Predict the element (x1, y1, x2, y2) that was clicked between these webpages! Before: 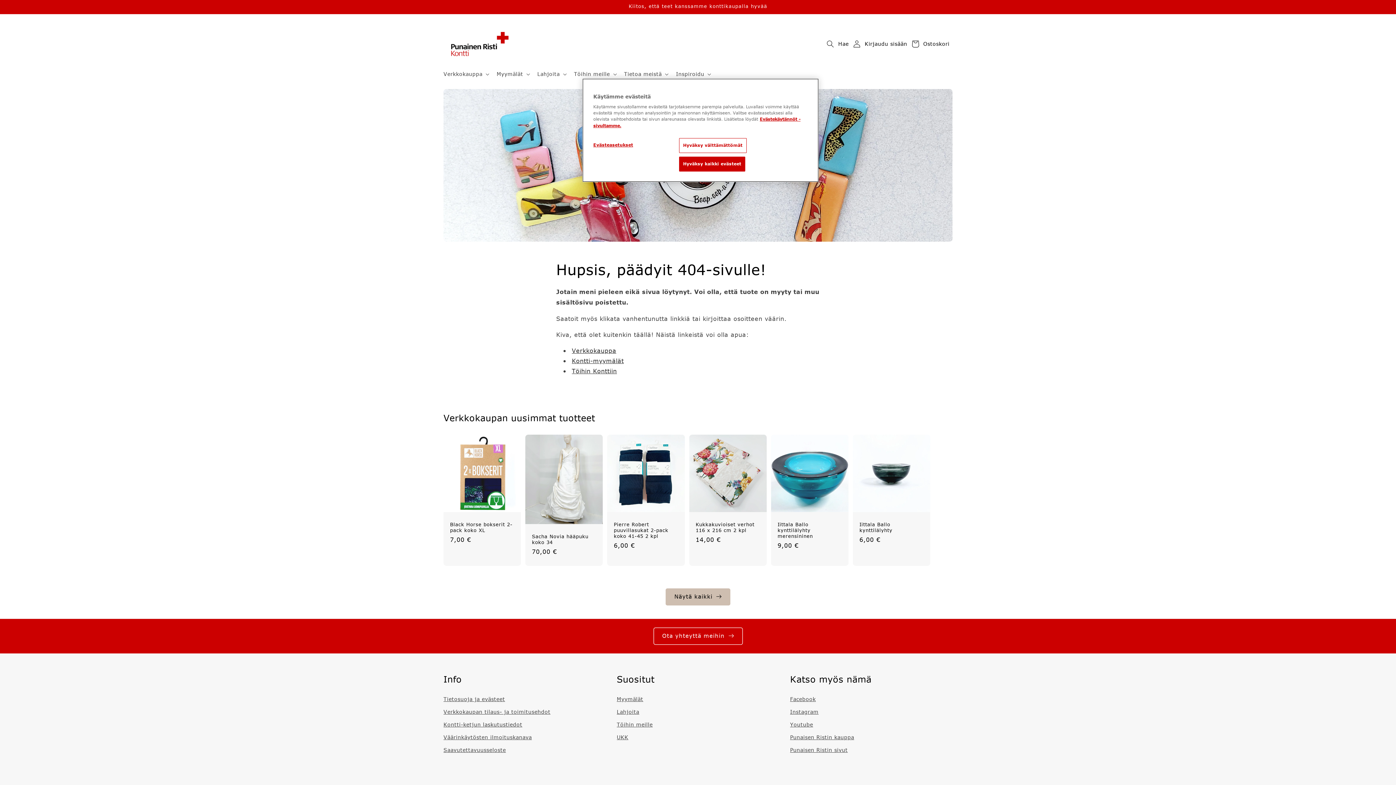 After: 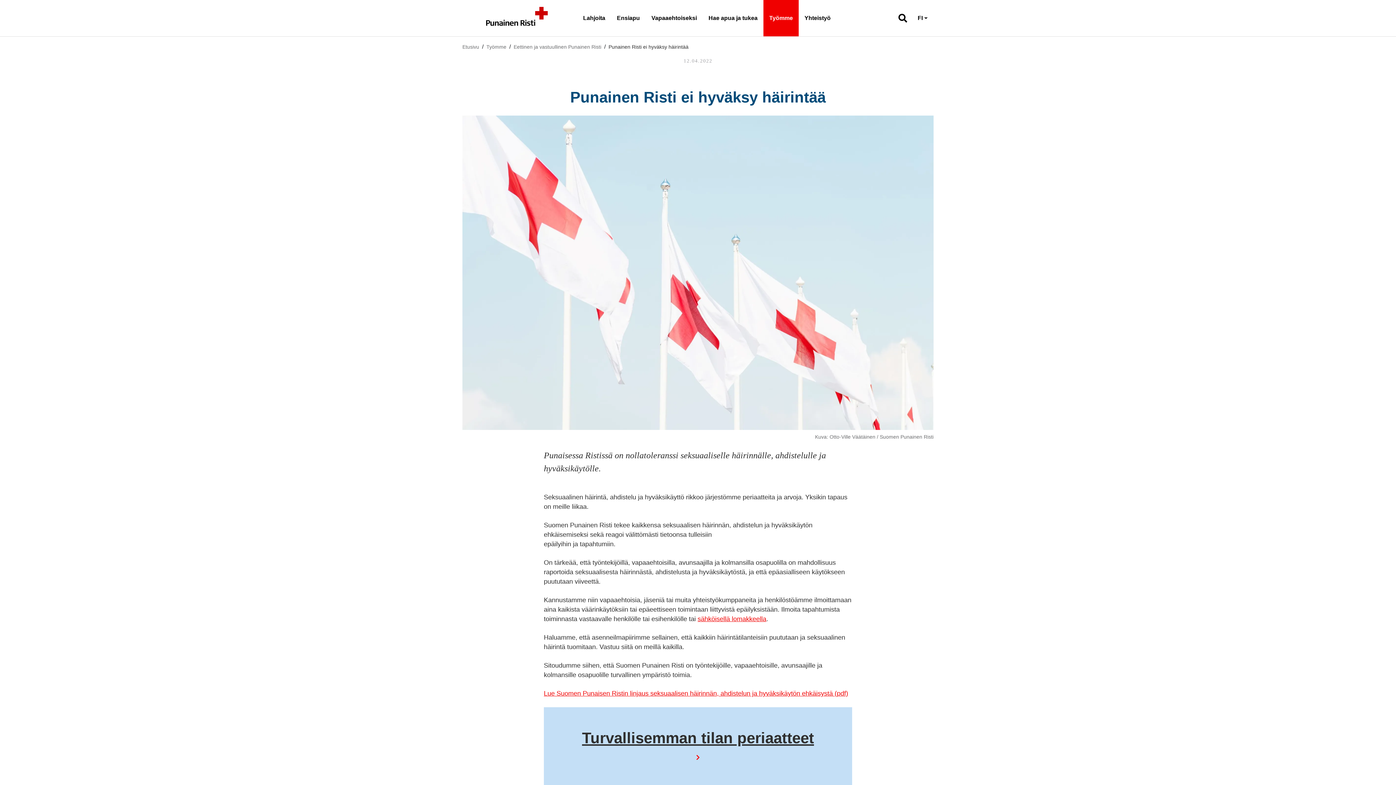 Action: label: Väärinkäytösten ilmoituskanava bbox: (443, 731, 532, 743)